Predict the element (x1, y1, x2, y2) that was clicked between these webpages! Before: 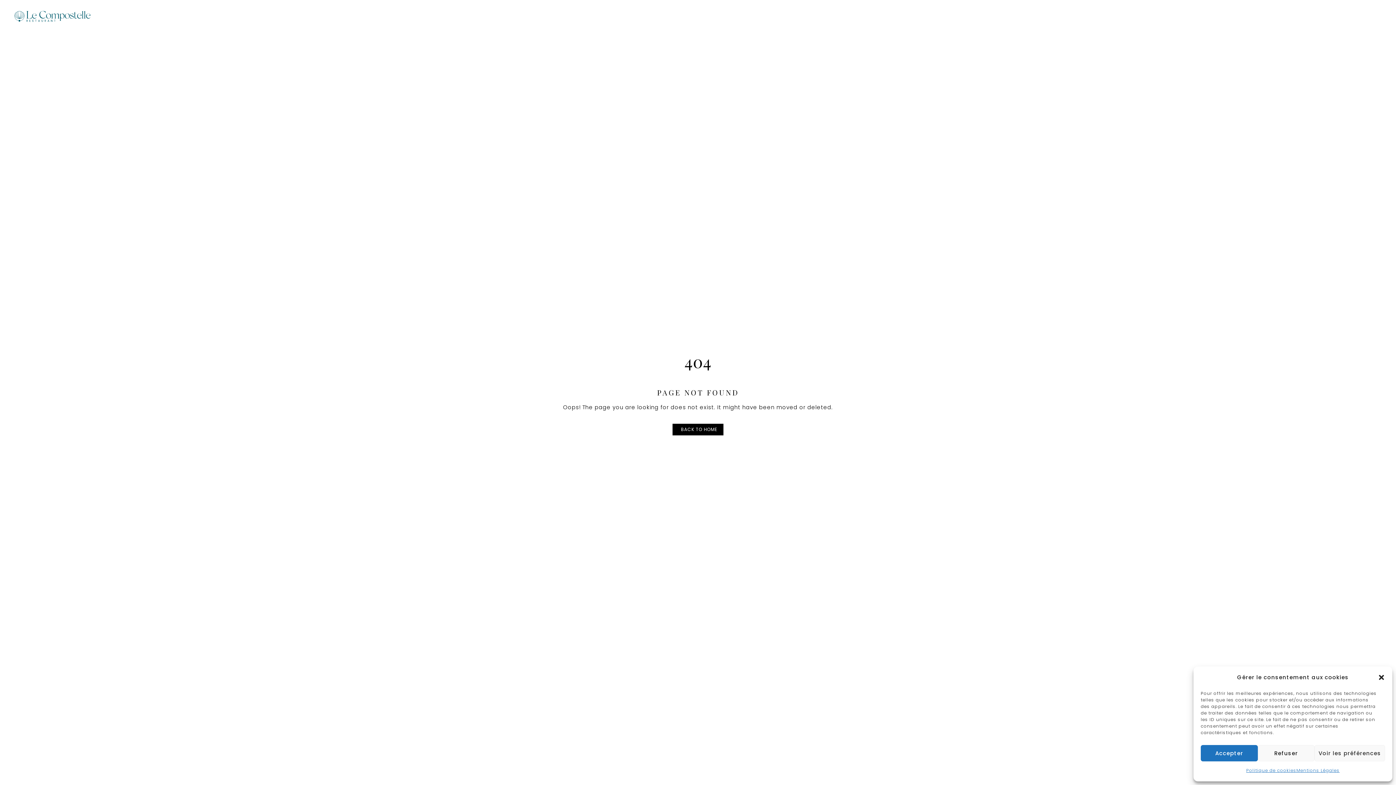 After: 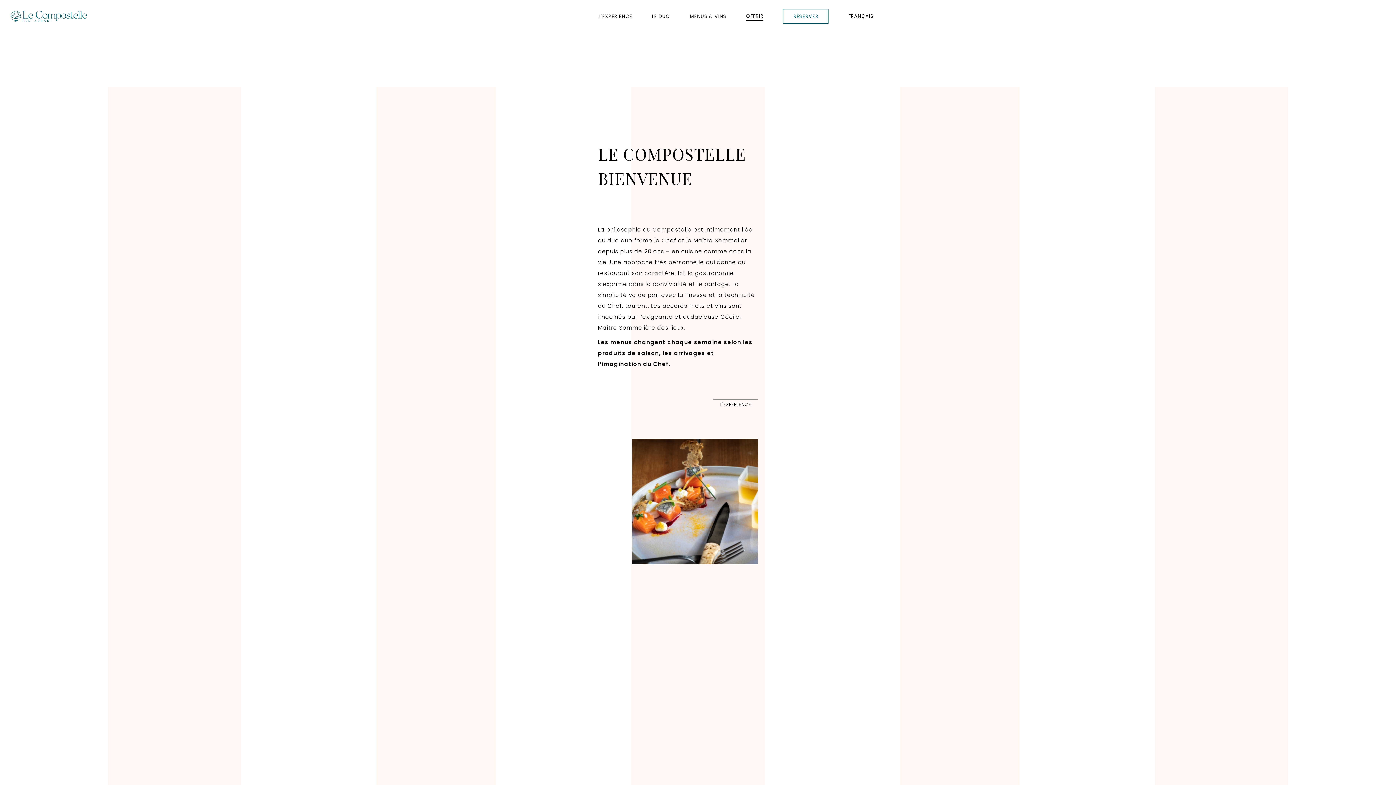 Action: bbox: (672, 424, 723, 435) label: BACK TO HOME